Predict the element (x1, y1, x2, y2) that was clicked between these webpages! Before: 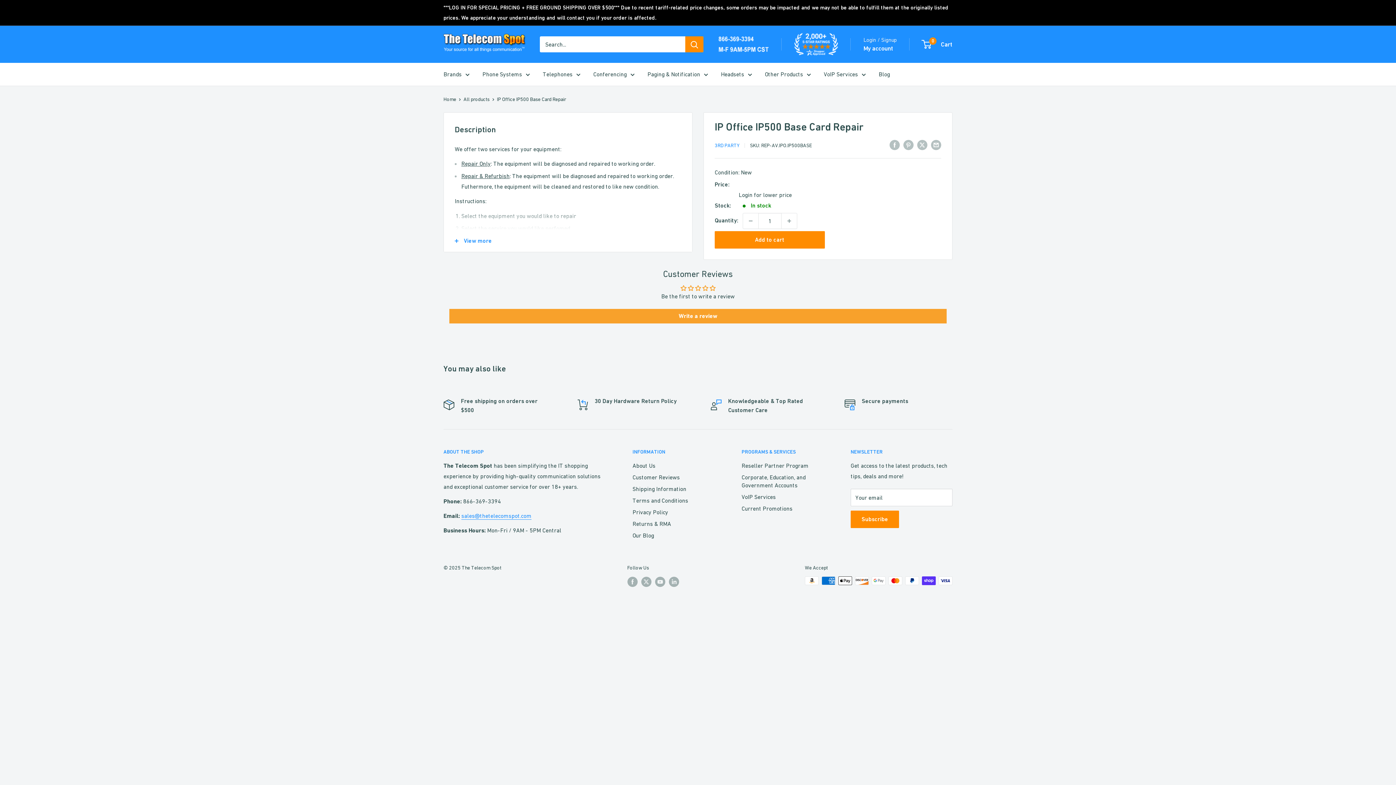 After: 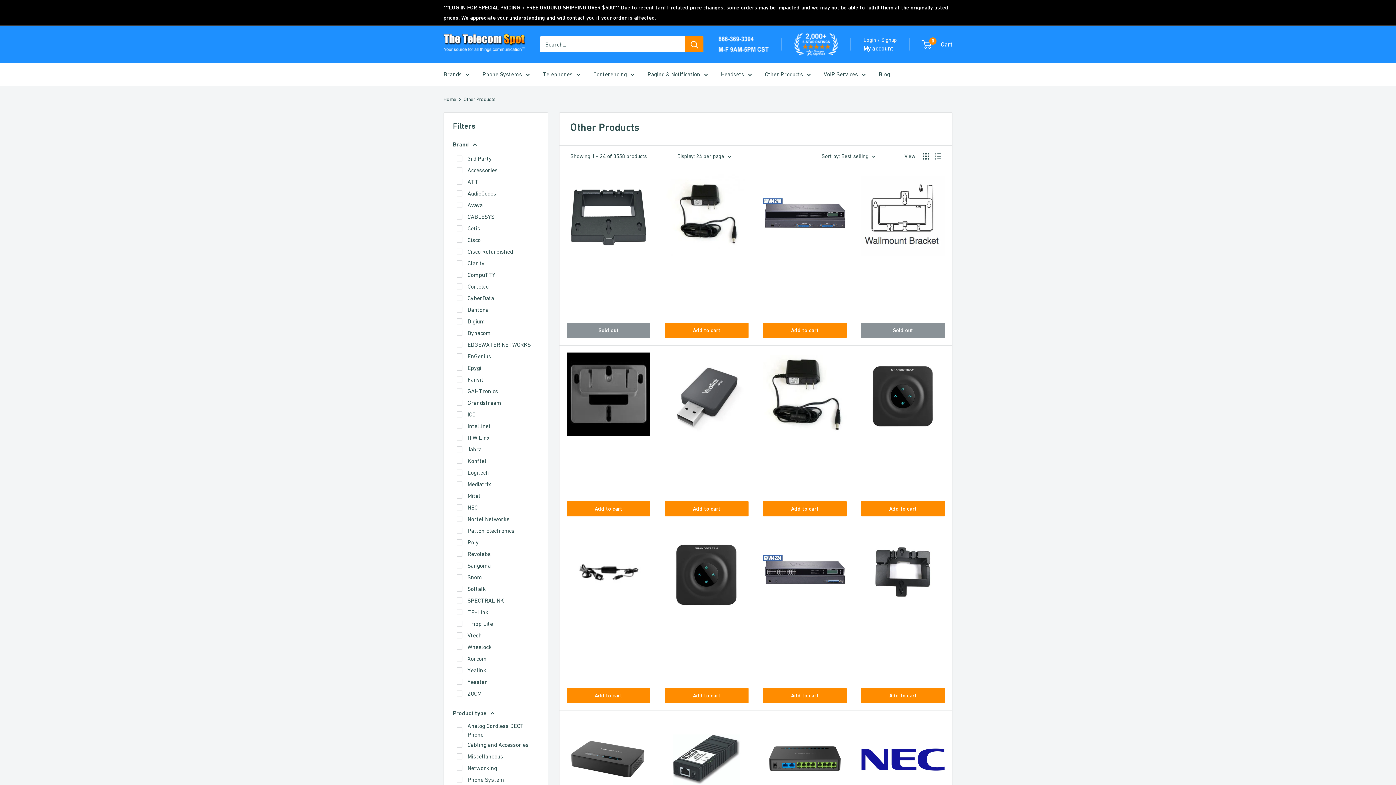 Action: label: Other Products bbox: (765, 69, 811, 79)